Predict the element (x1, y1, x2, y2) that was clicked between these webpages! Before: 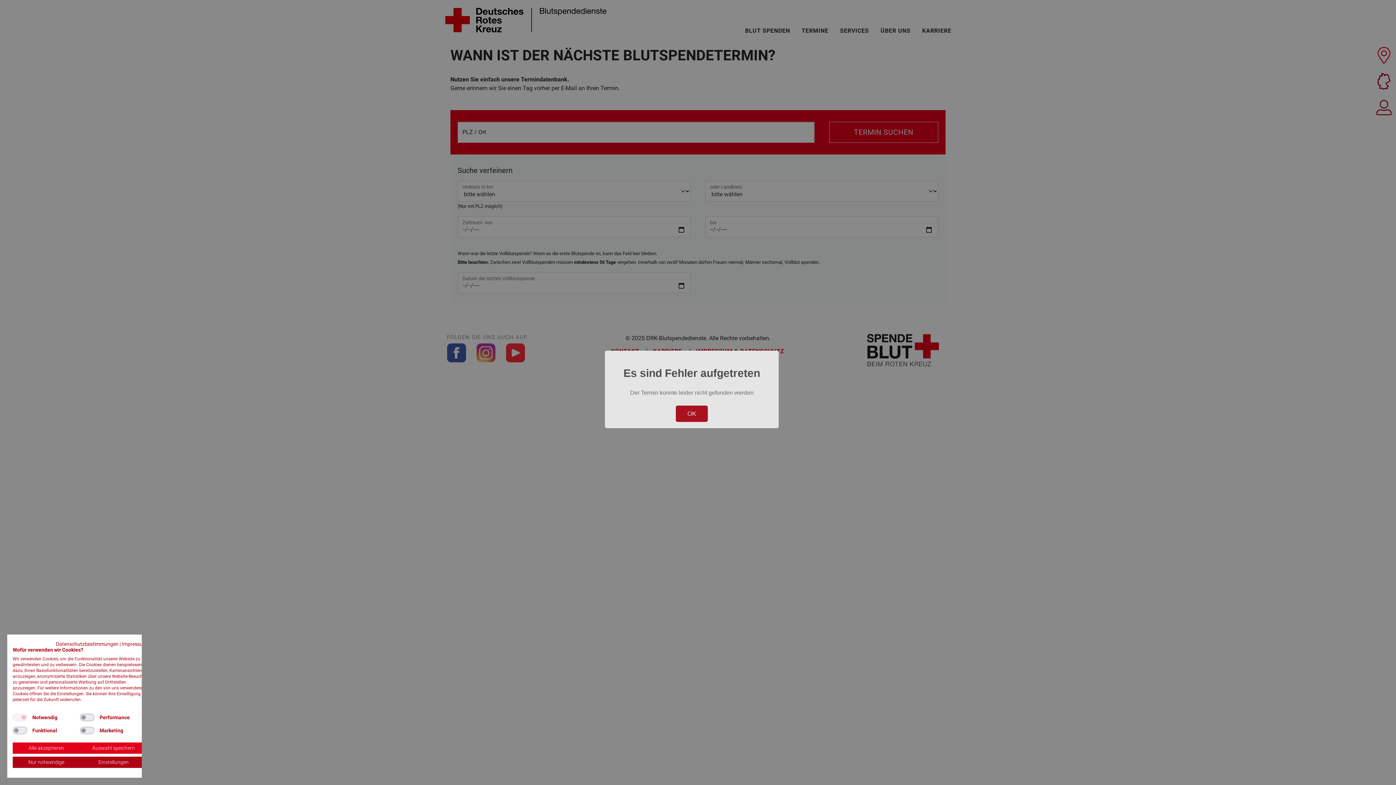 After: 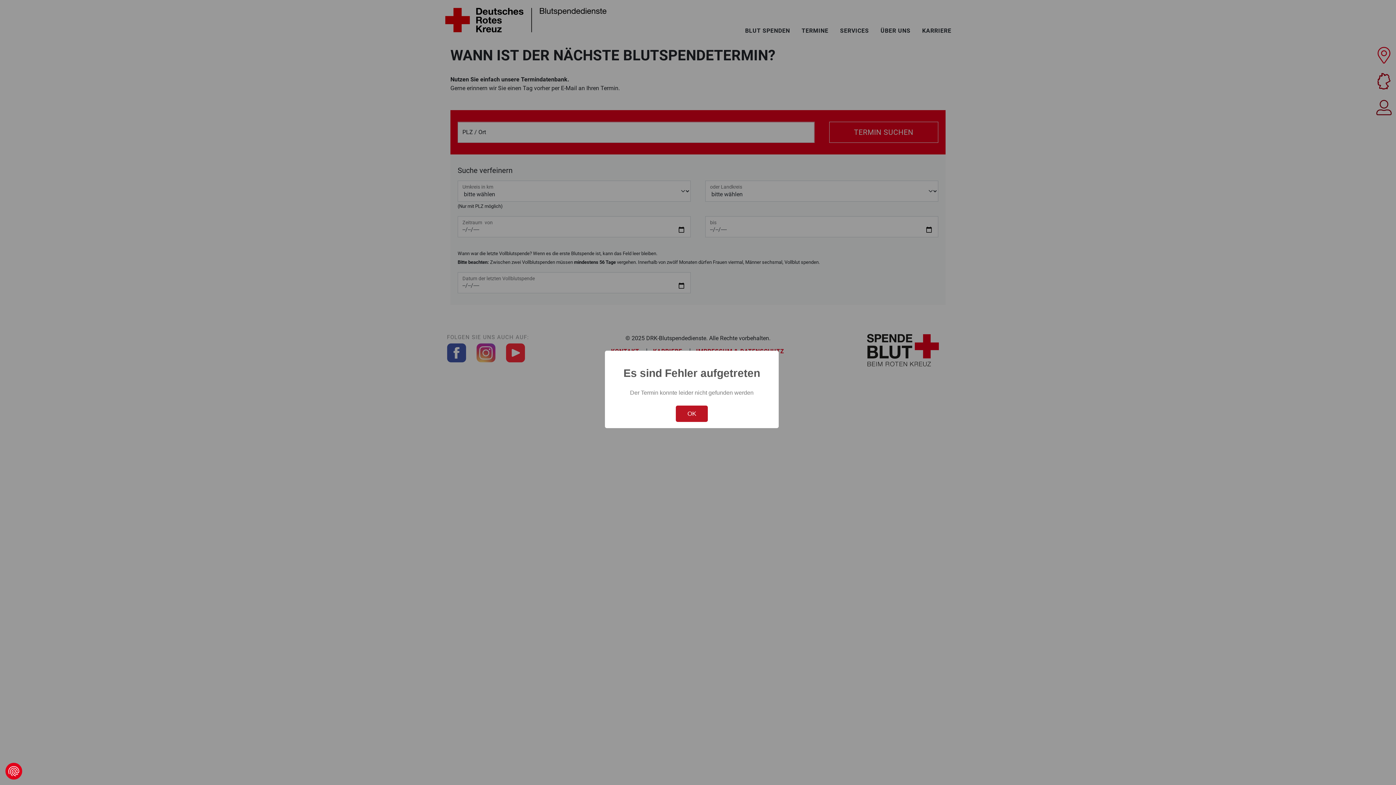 Action: bbox: (80, 742, 147, 754) label: Einstellungen speichern